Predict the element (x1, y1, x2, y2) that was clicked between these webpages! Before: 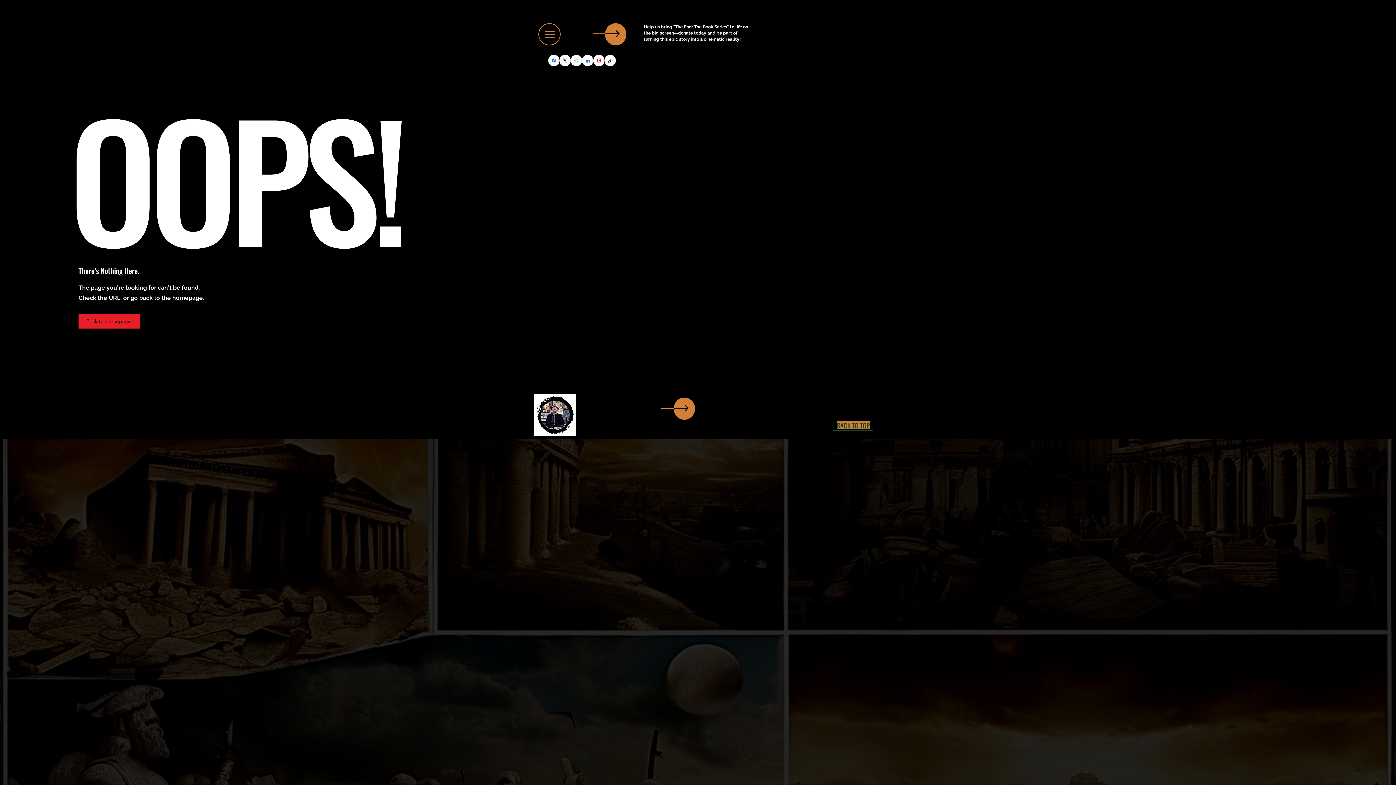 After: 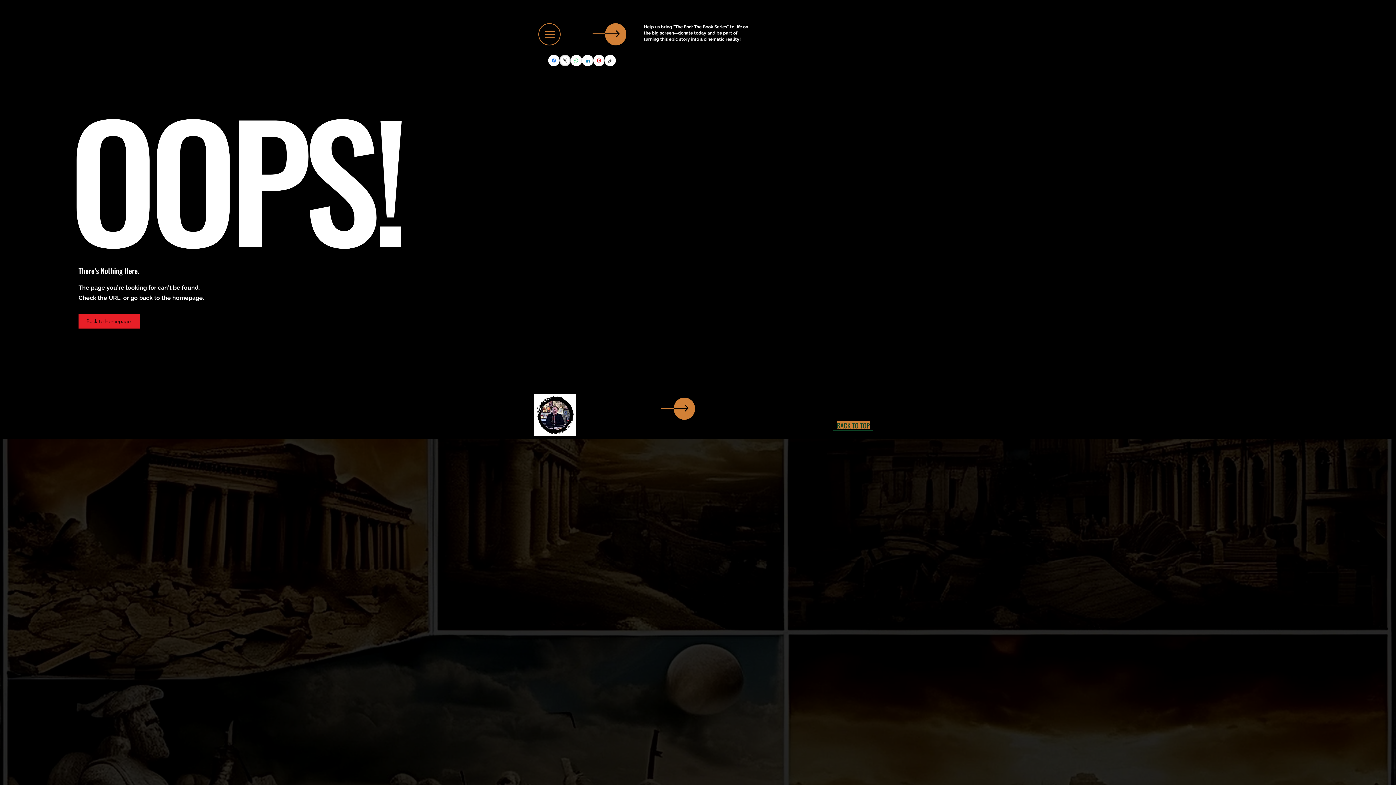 Action: bbox: (559, 54, 570, 66) label: X (Twitter)